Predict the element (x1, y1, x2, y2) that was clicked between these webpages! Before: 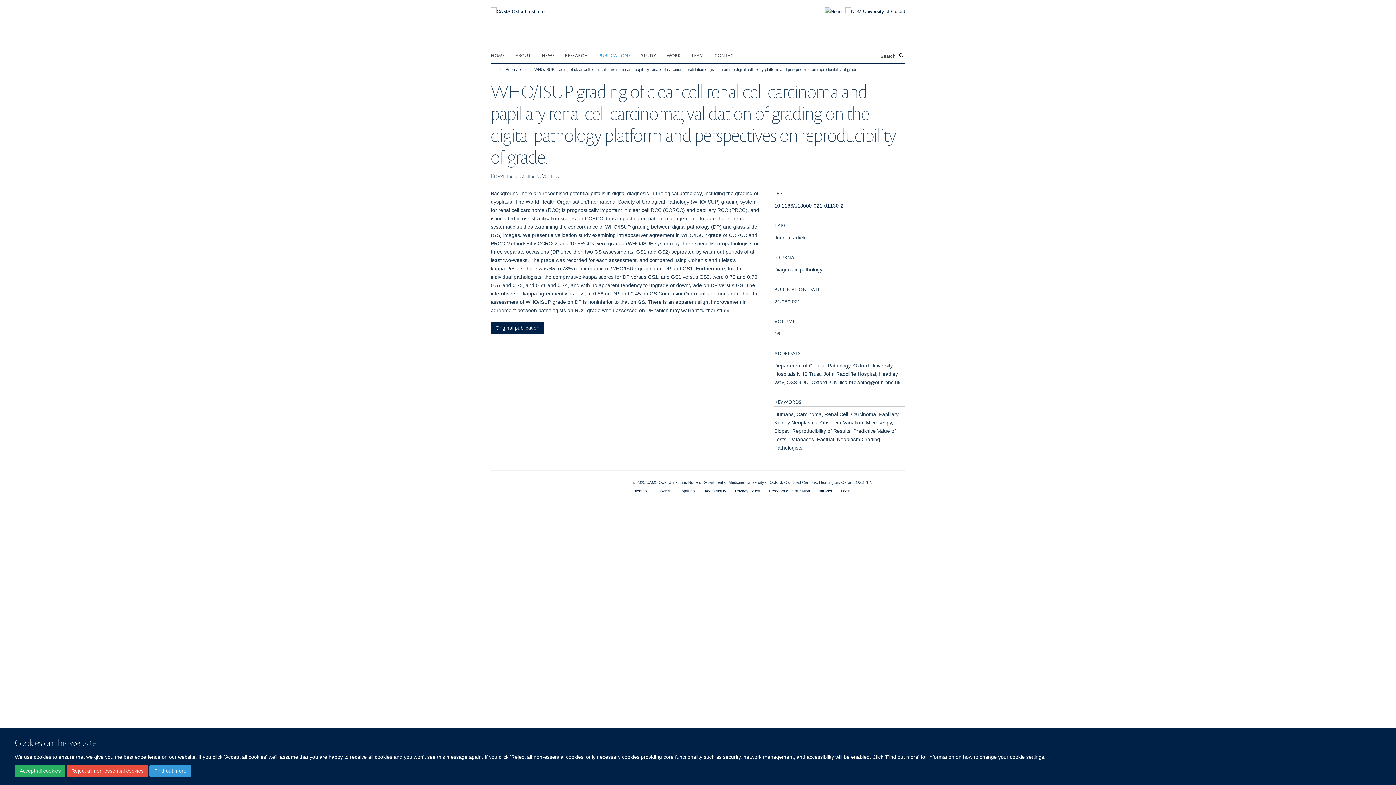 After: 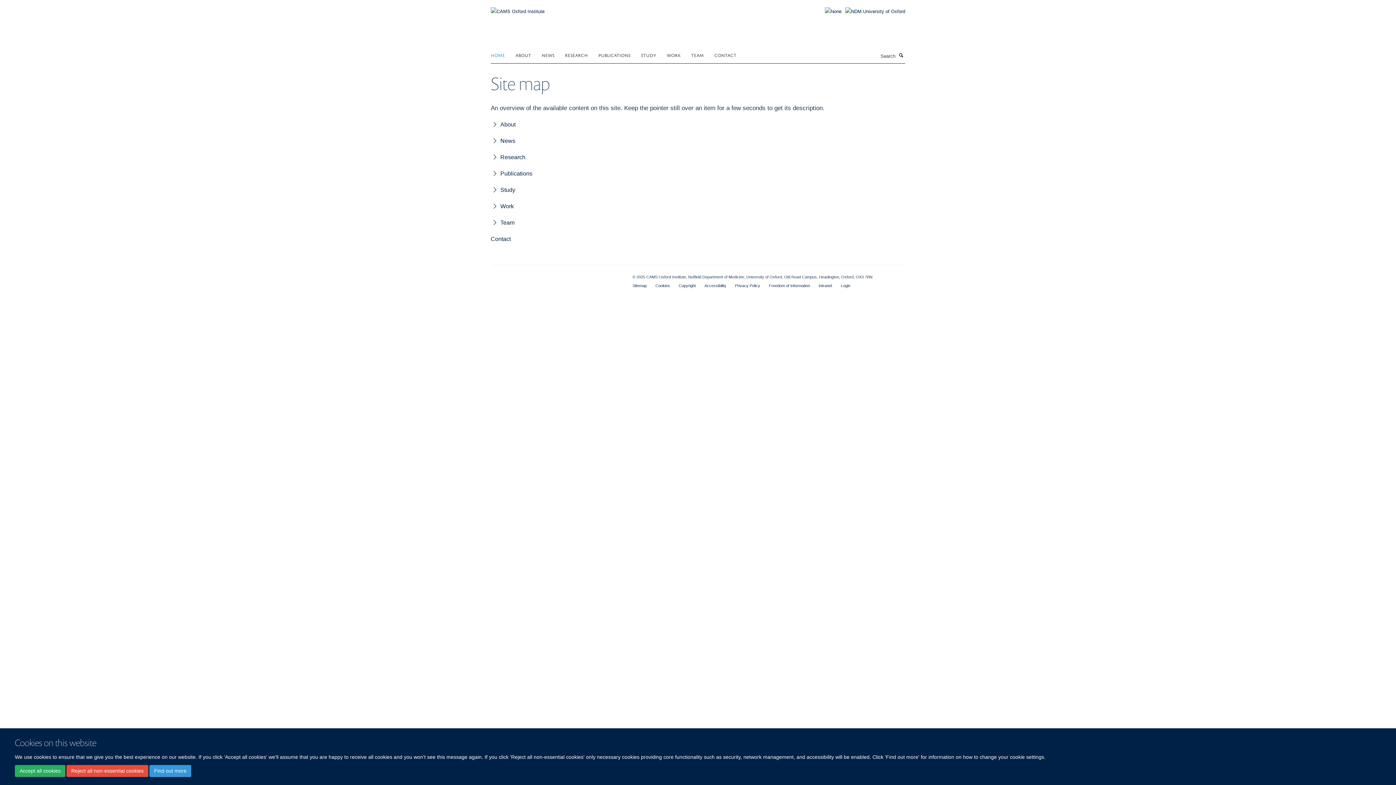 Action: label: Sitemap bbox: (632, 489, 646, 493)